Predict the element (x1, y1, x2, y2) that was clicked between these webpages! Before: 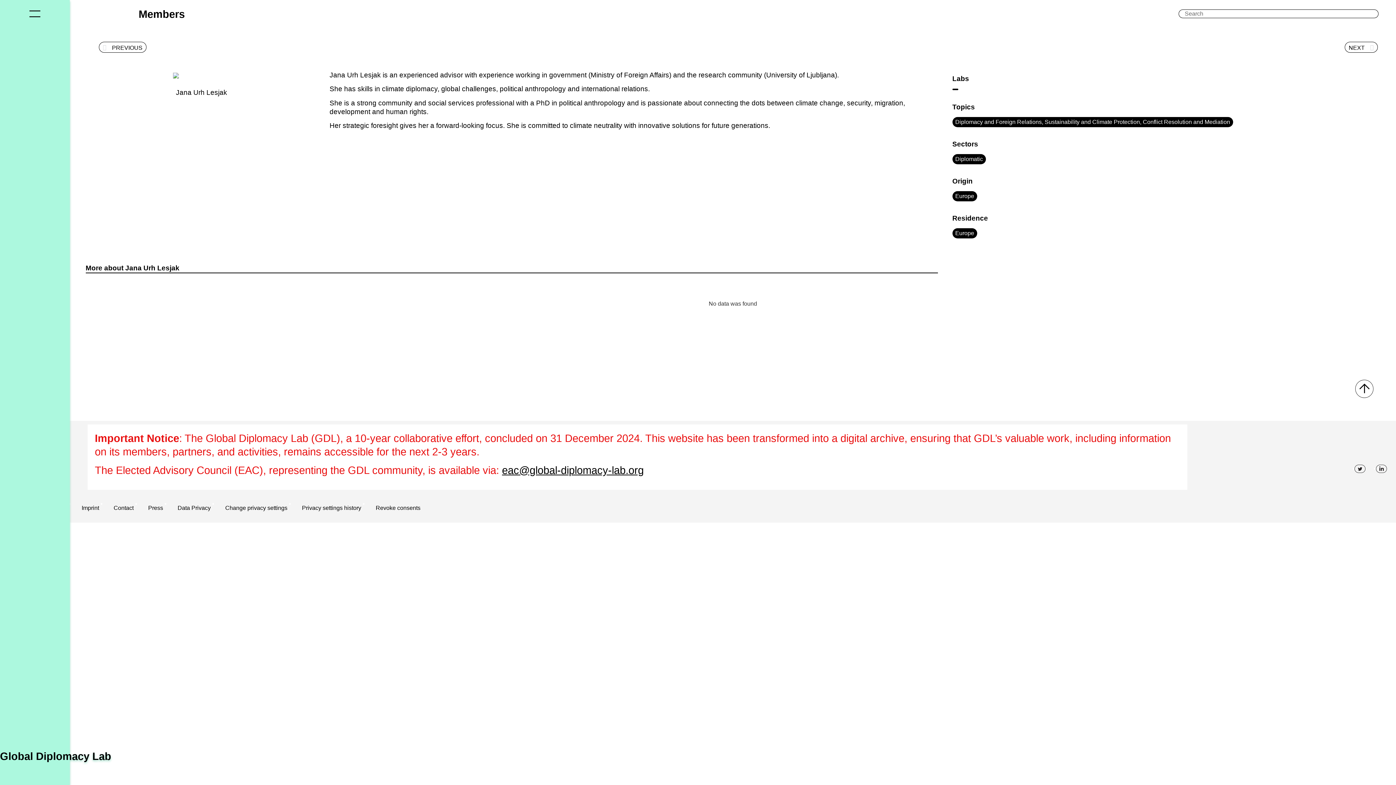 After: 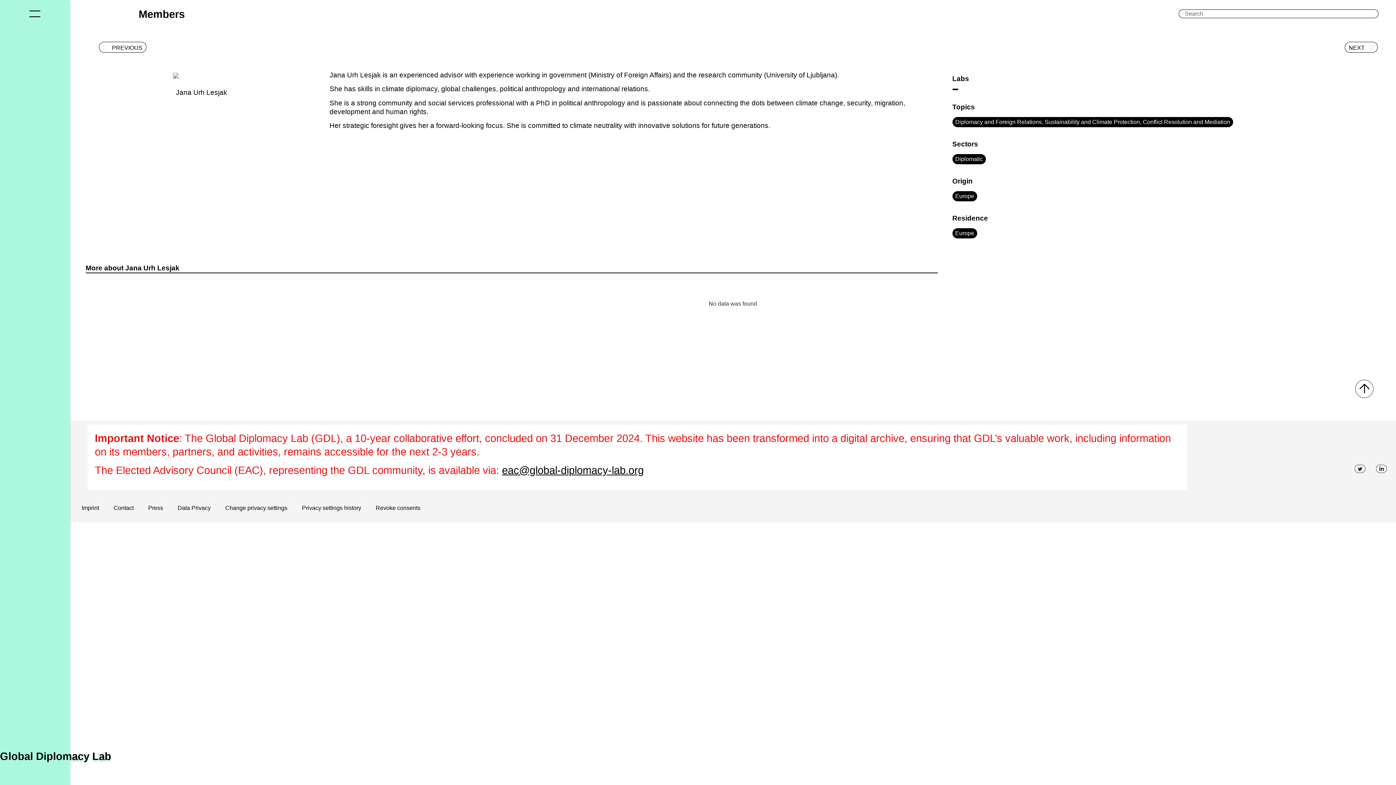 Action: label: eac@global-diplomacy-lab.org bbox: (502, 464, 643, 476)